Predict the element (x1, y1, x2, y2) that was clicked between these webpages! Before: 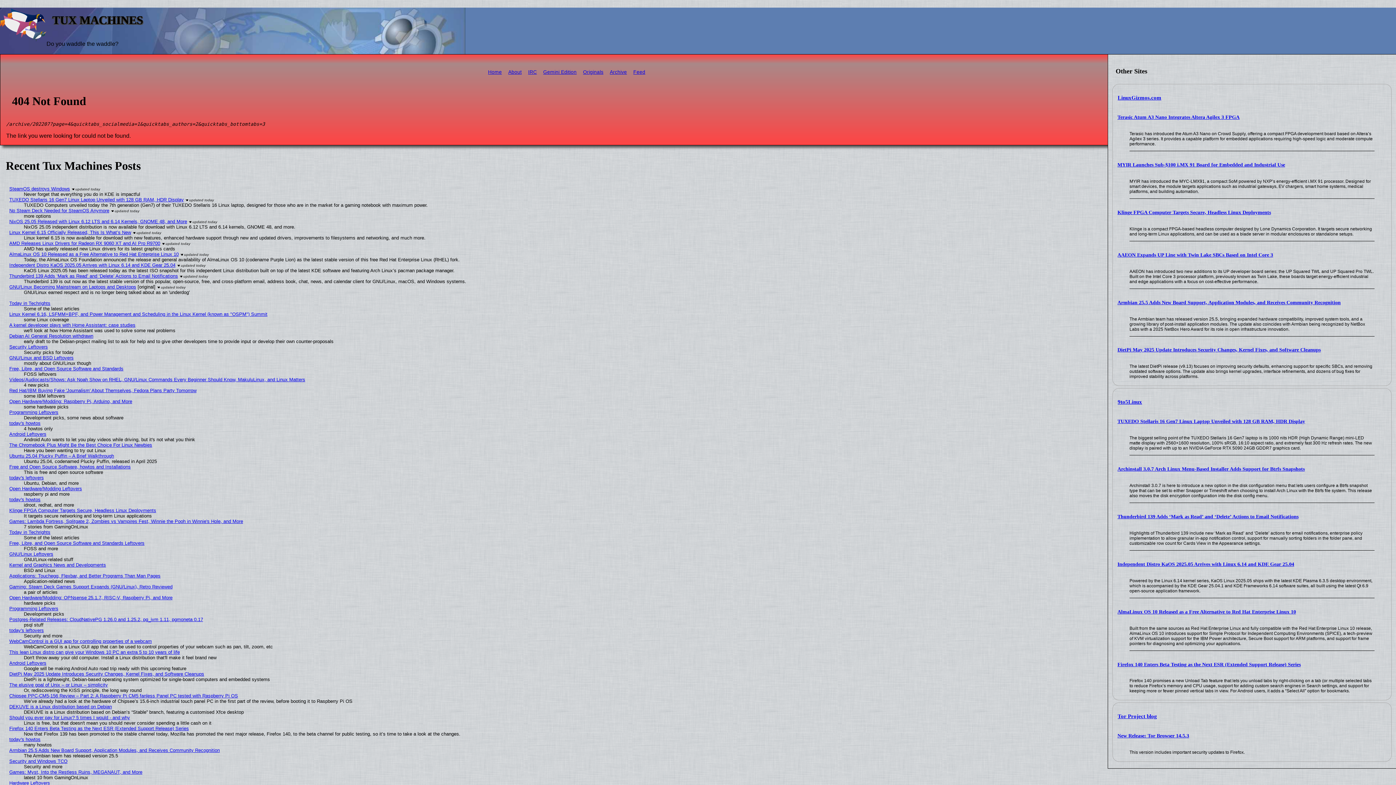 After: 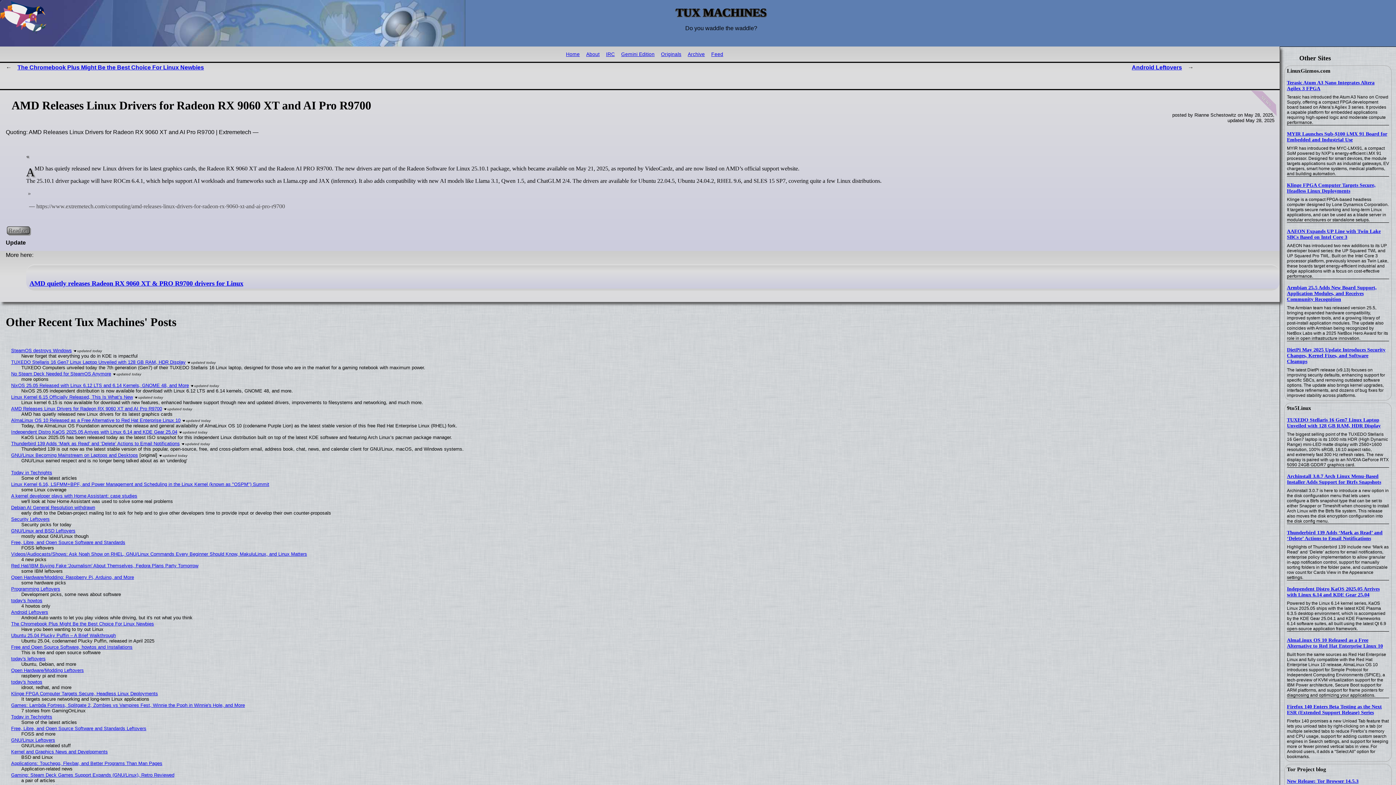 Action: label: AMD Releases Linux Drivers for Radeon RX 9060 XT and AI Pro R9700 bbox: (9, 240, 160, 246)